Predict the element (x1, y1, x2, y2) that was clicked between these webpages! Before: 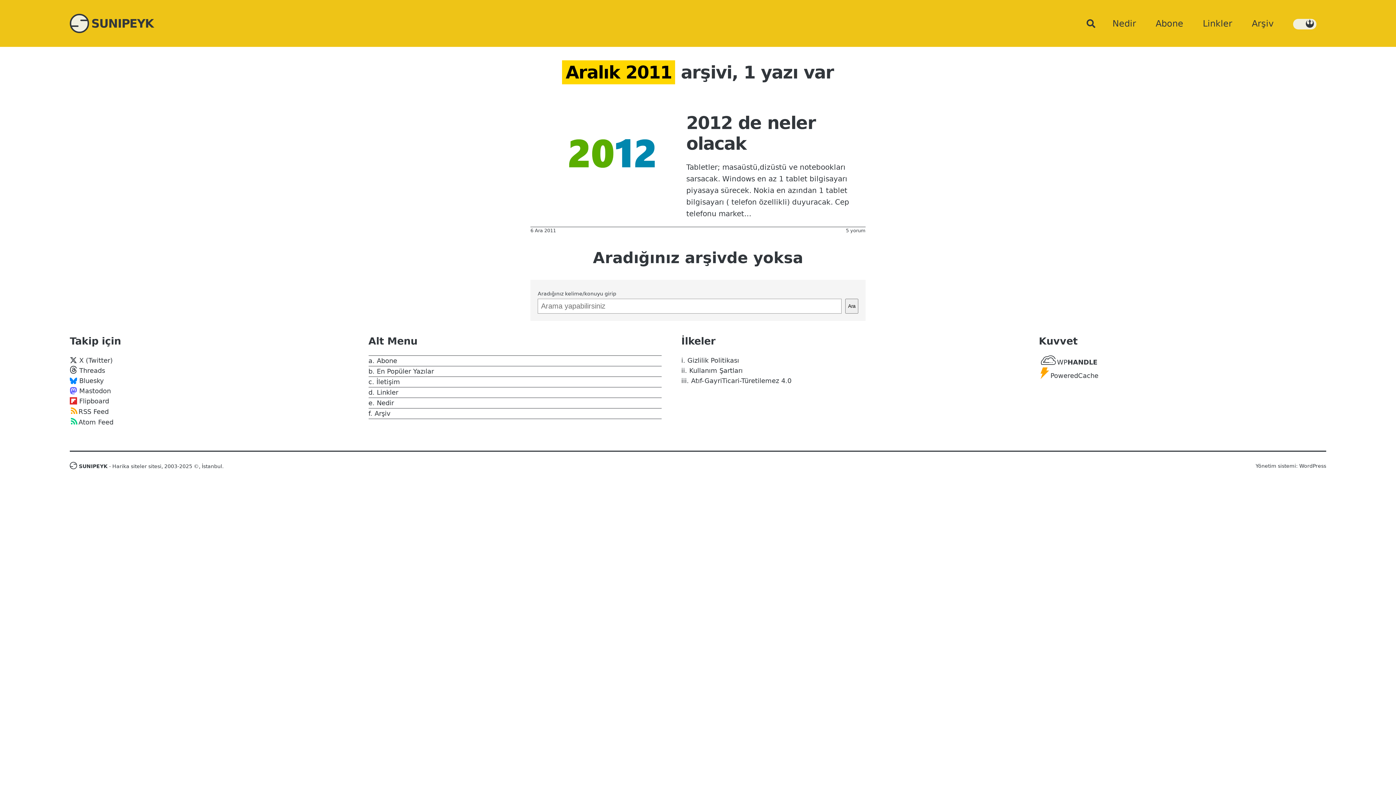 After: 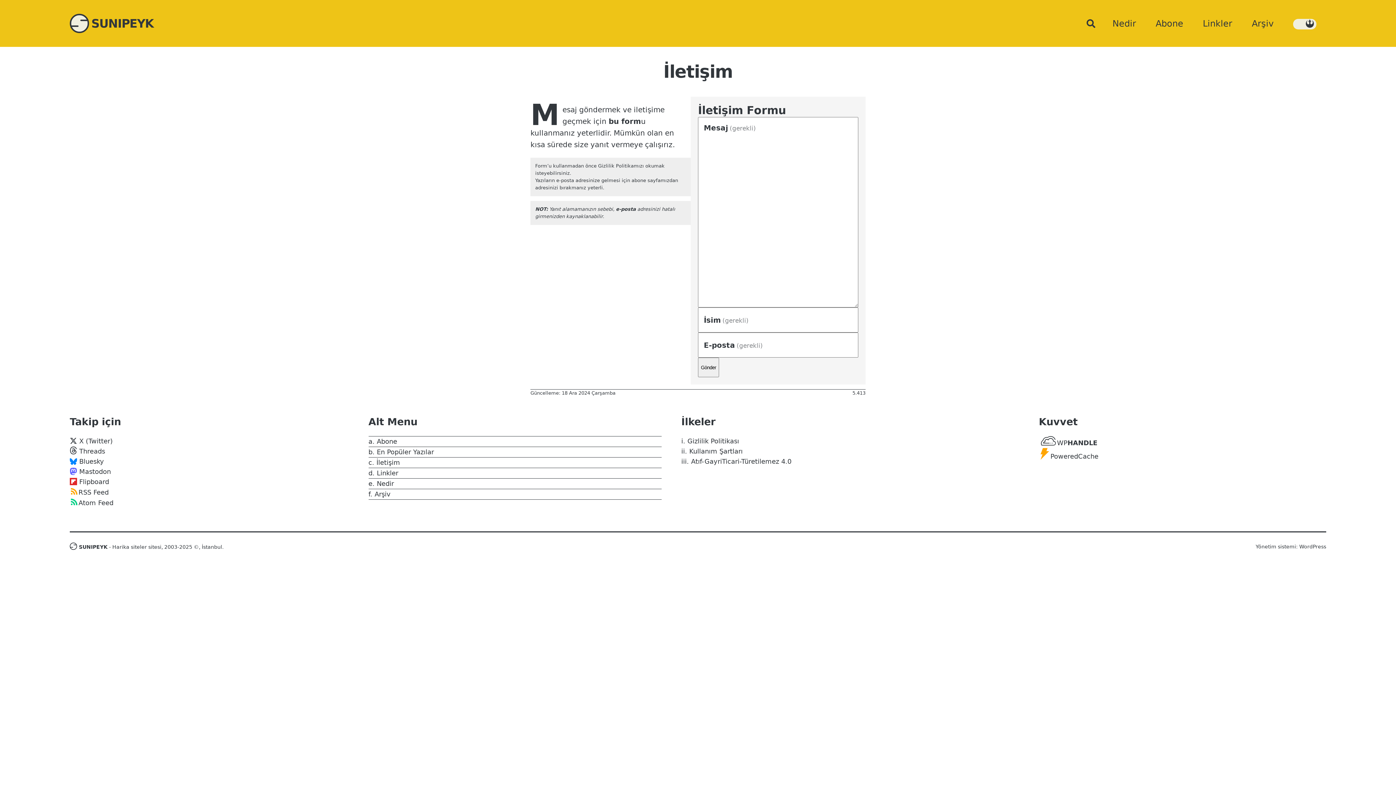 Action: bbox: (376, 378, 400, 385) label: İletişim